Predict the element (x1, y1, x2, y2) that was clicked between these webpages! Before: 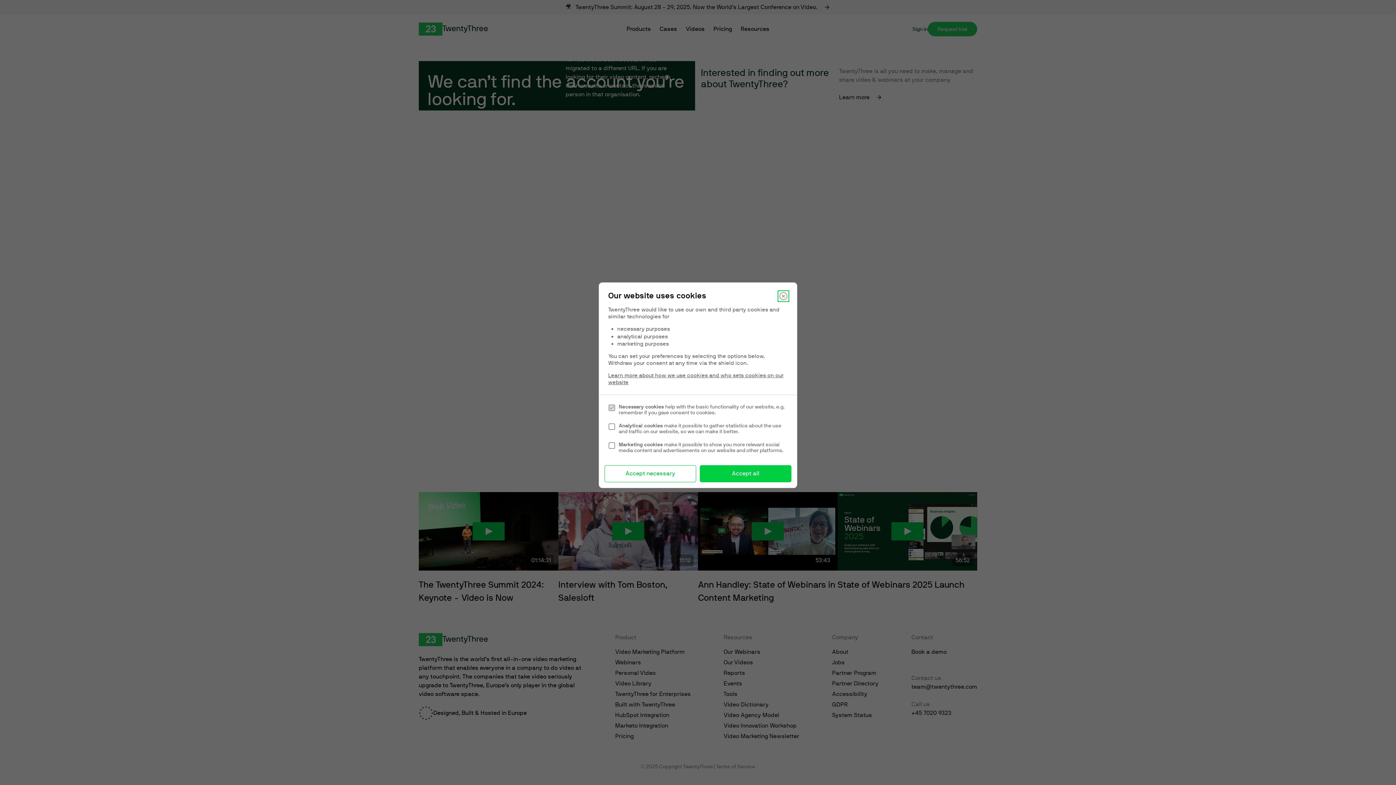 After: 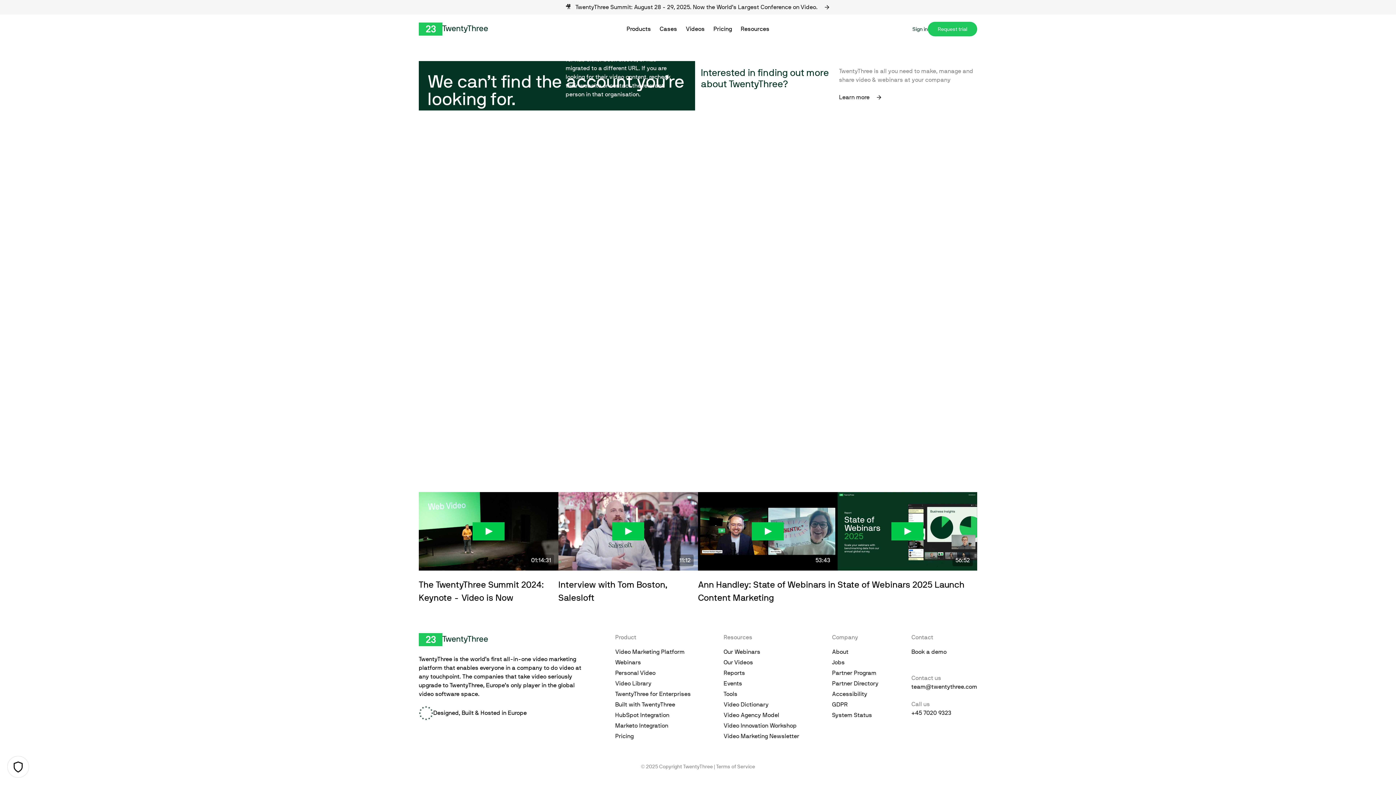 Action: bbox: (779, 292, 788, 300) label: Close